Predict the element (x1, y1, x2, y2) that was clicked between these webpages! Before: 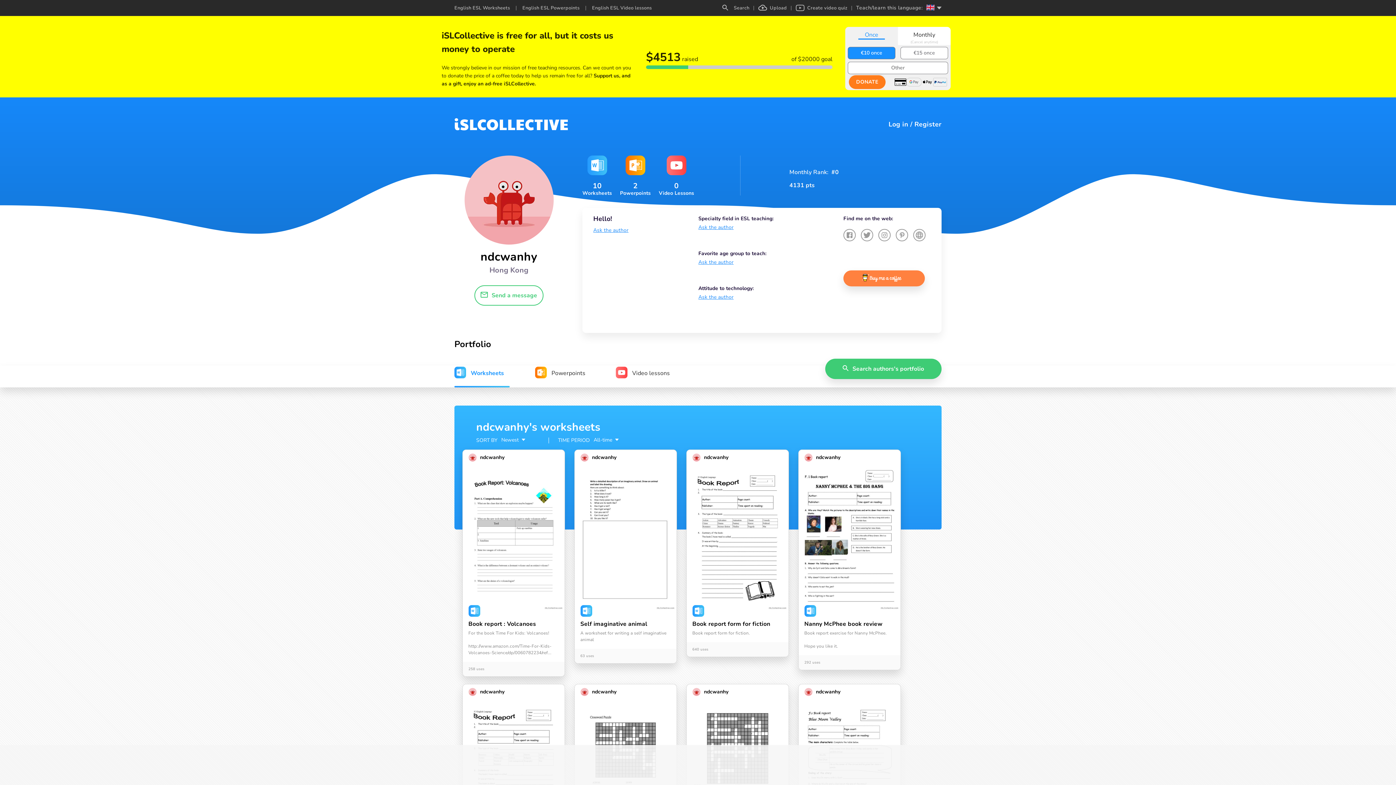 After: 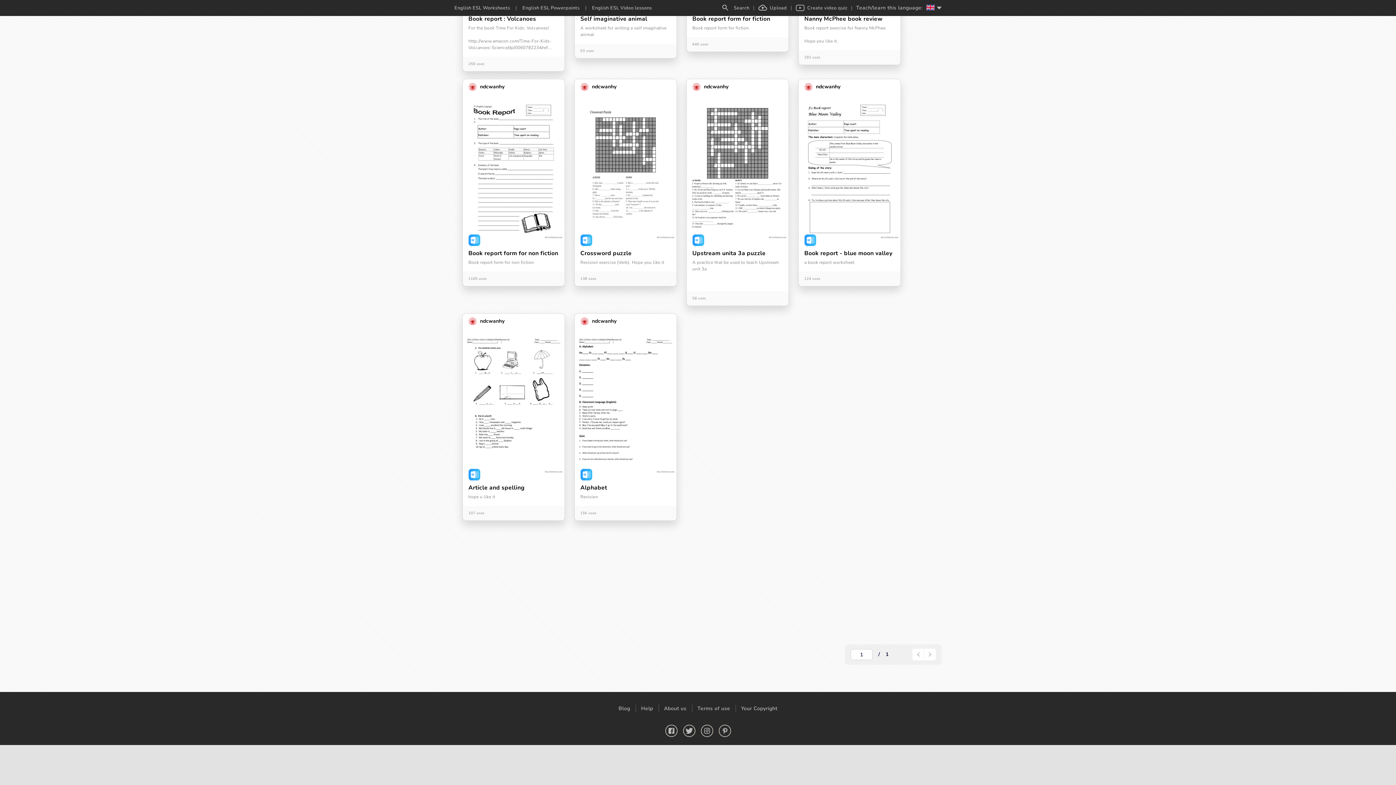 Action: label: paginator-next-button bbox: (924, 585, 936, 596)